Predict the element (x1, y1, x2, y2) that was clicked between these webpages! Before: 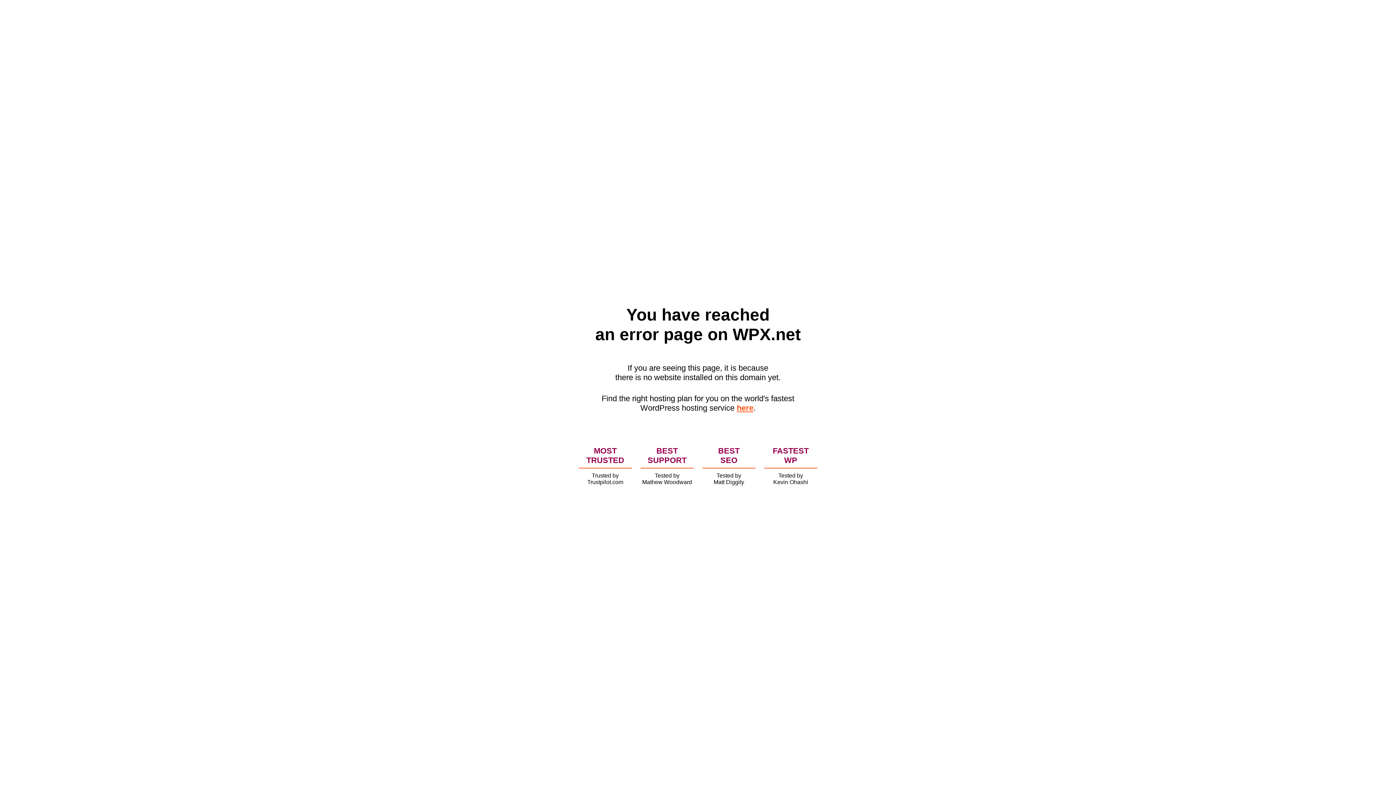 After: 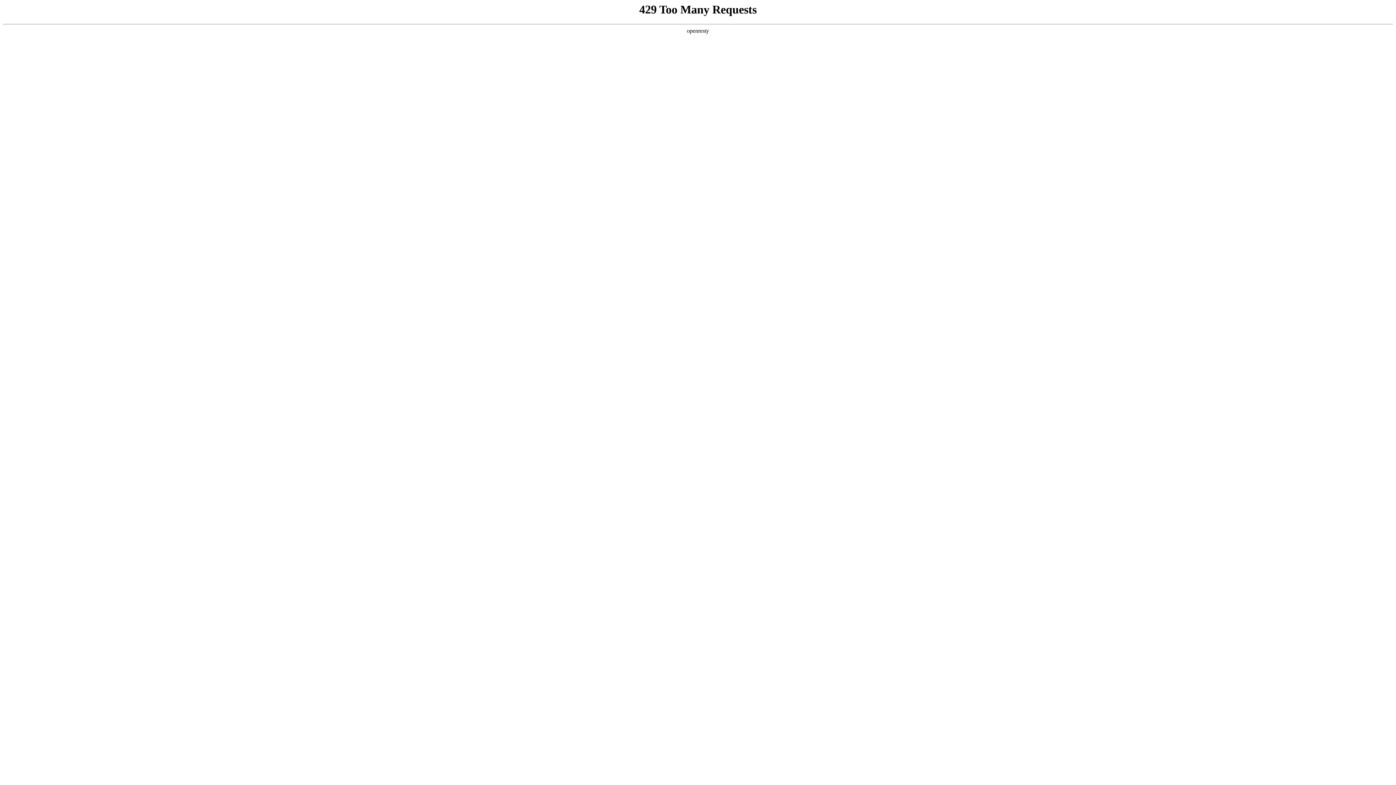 Action: bbox: (736, 403, 753, 412) label: here